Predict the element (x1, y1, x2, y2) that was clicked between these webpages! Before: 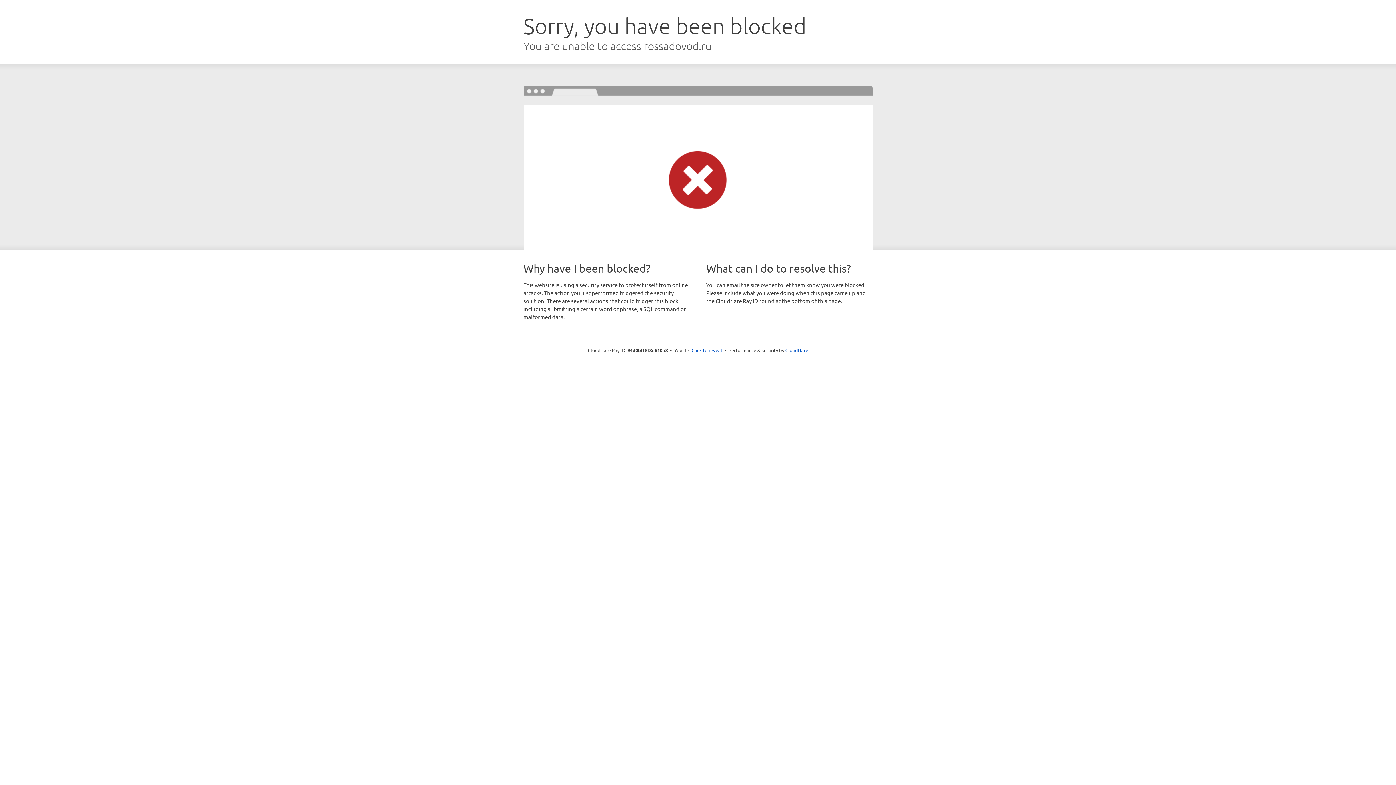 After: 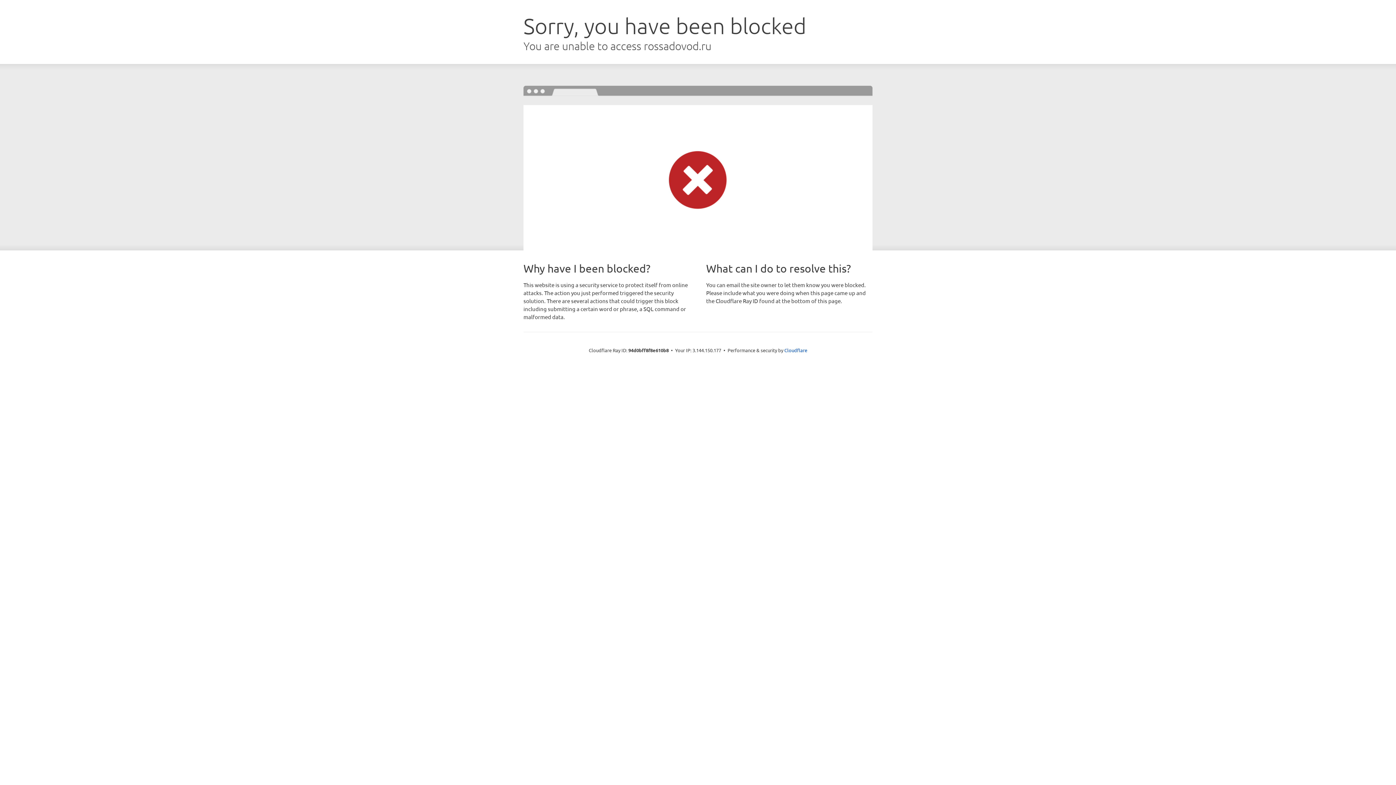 Action: label: Click to reveal bbox: (691, 346, 722, 353)